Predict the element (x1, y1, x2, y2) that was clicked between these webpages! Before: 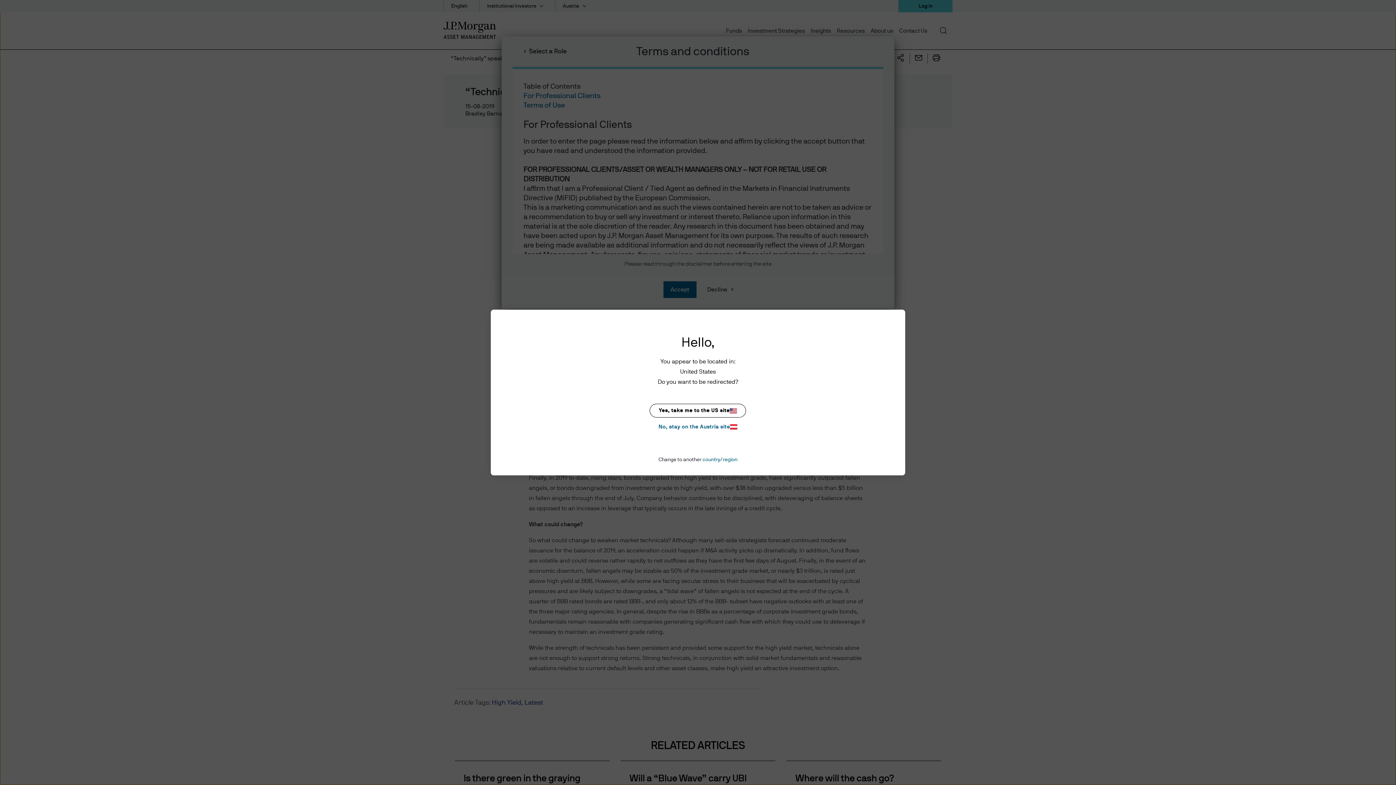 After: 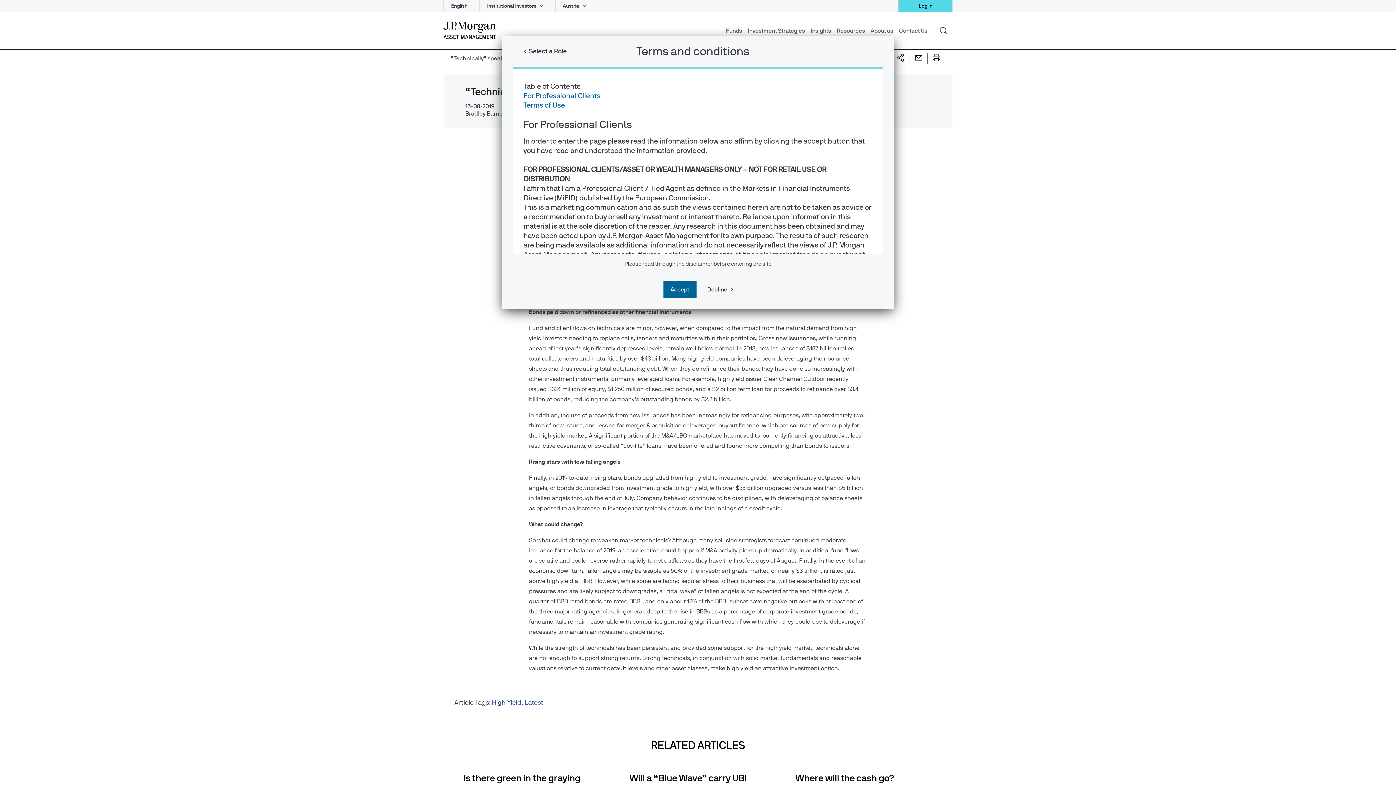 Action: label: No, stay on the Austria site bbox: (649, 422, 746, 431)